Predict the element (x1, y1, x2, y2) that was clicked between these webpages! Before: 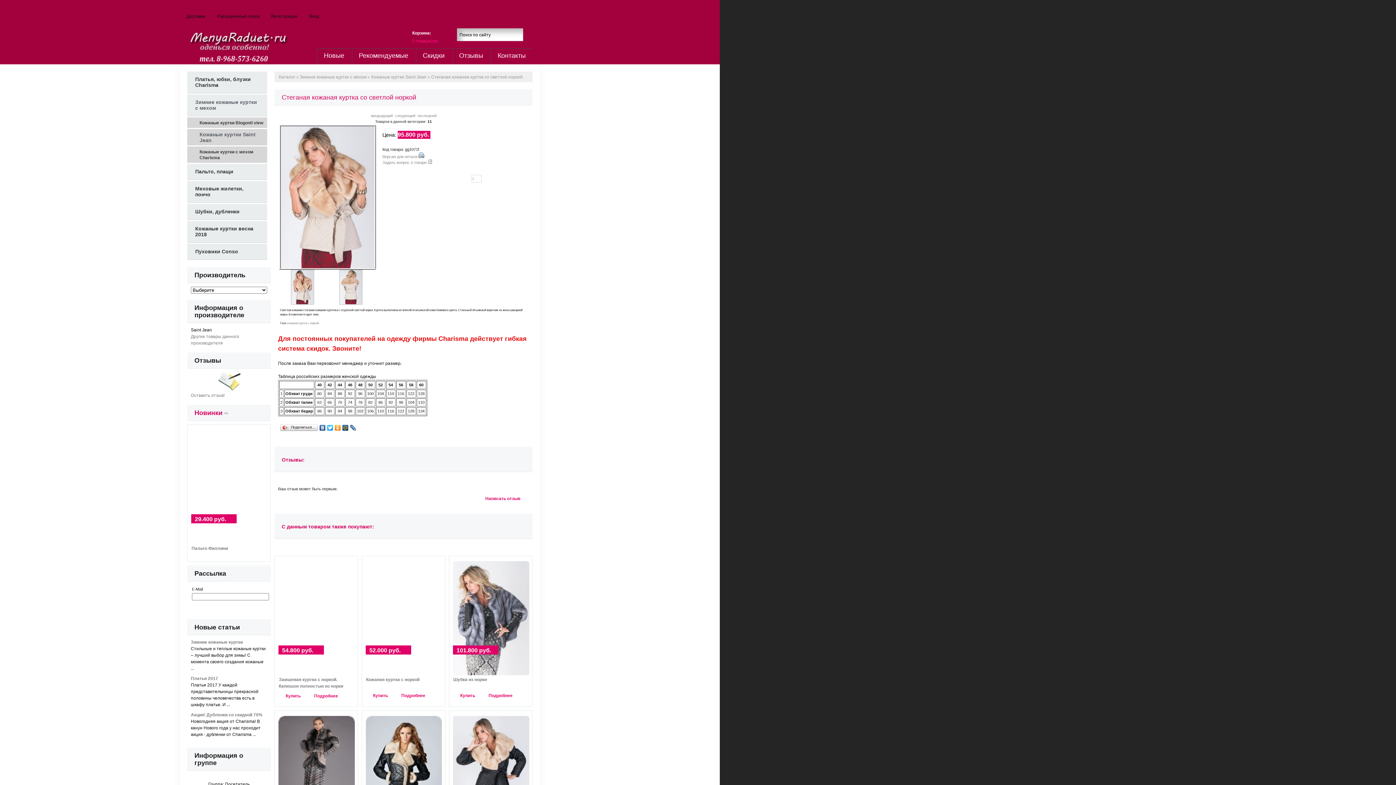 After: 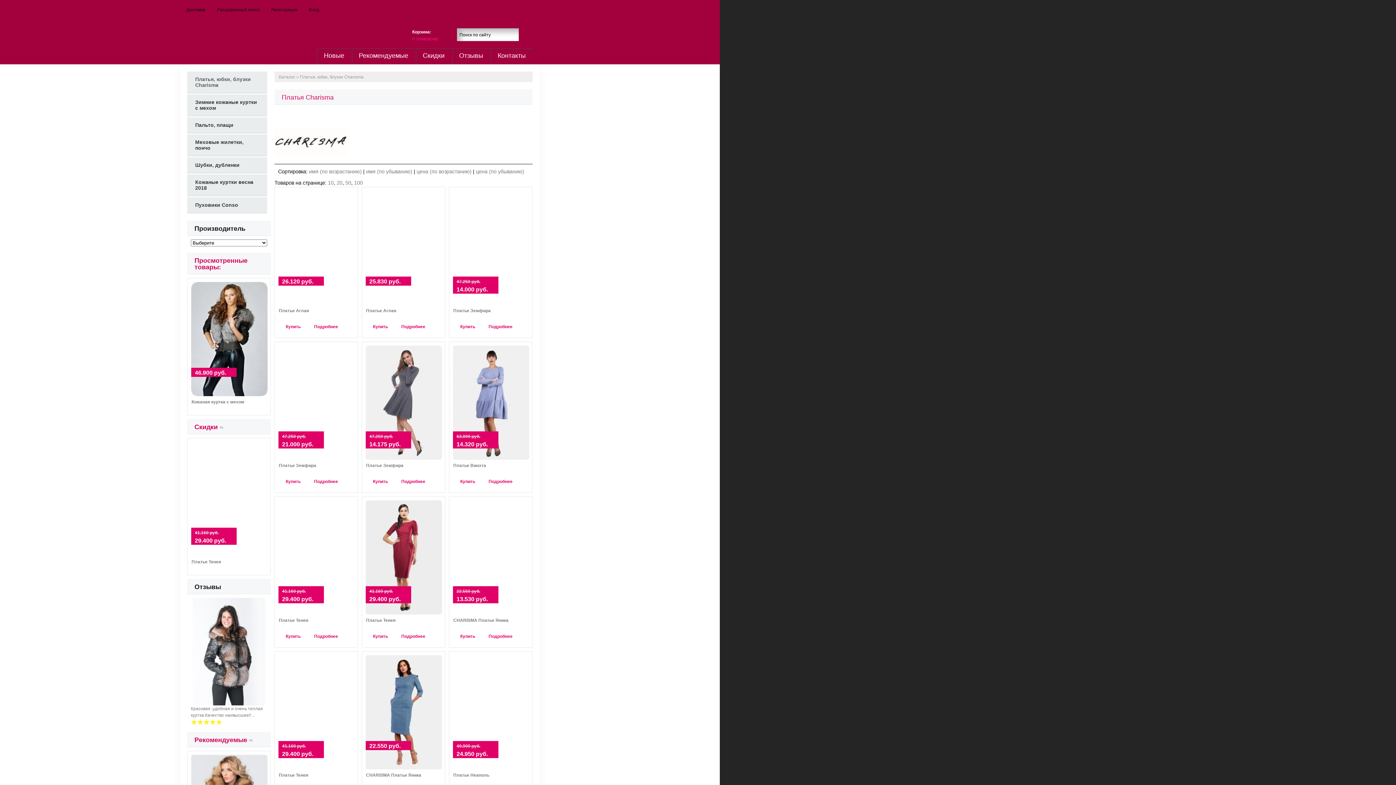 Action: bbox: (187, 71, 267, 93) label: Платья, юбки, блузки Charisma